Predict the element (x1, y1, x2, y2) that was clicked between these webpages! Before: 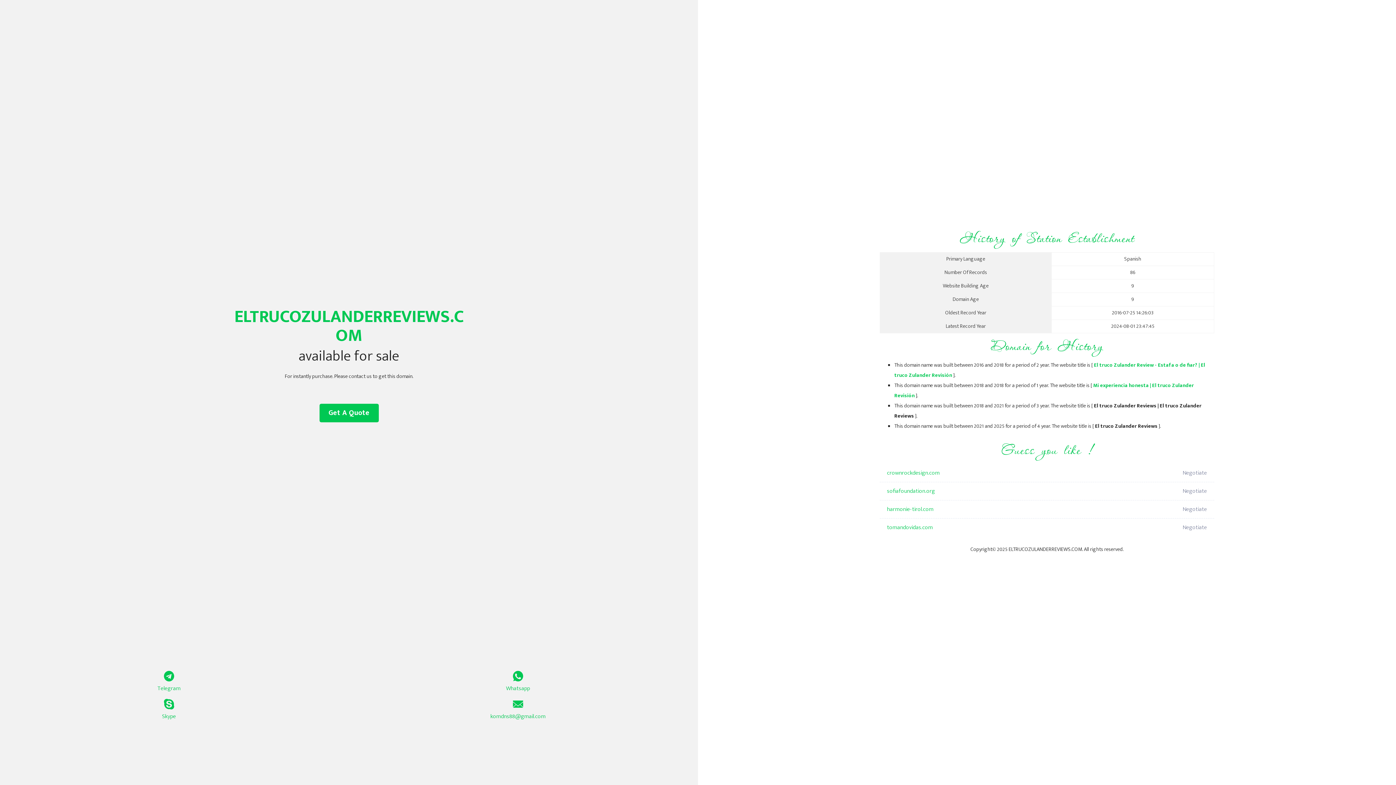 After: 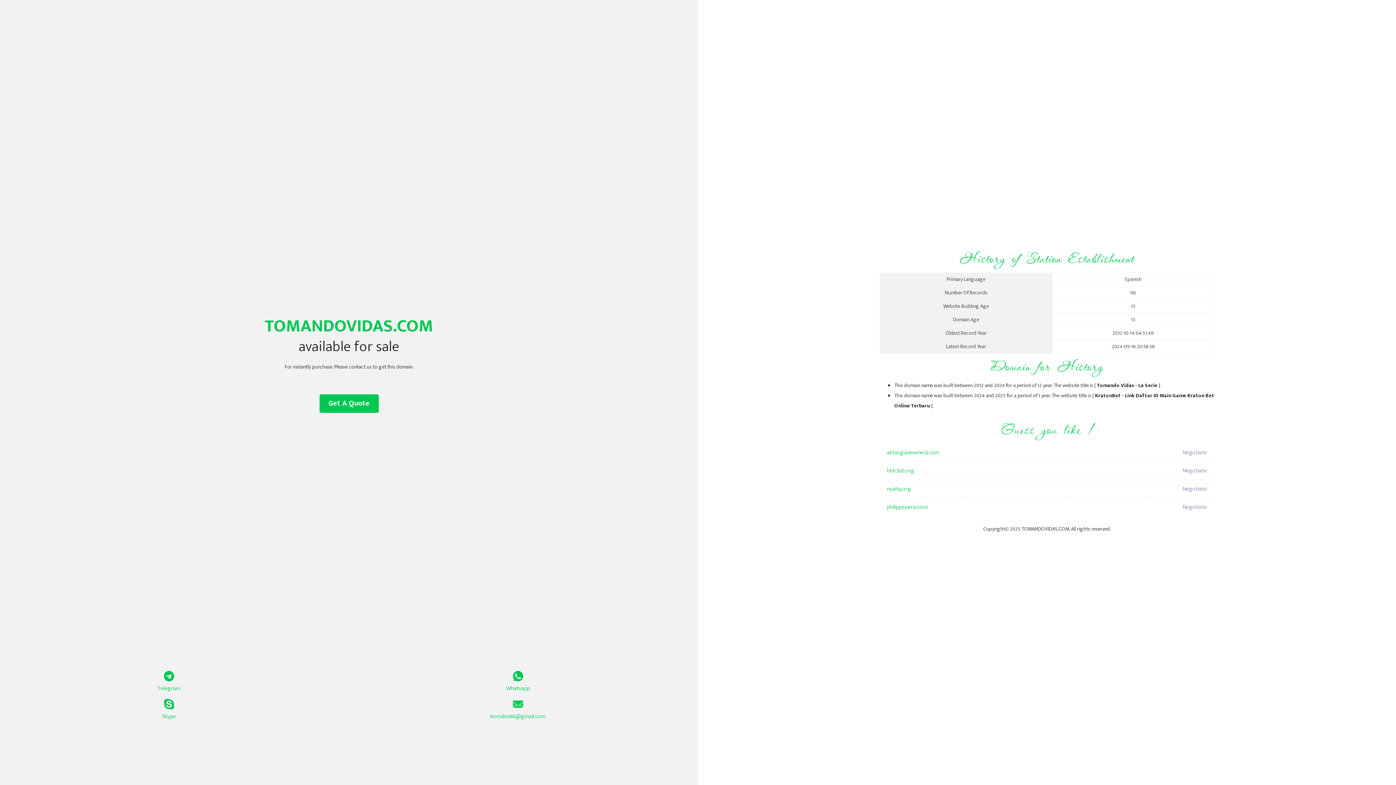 Action: bbox: (887, 518, 1098, 537) label: tomandovidas.com